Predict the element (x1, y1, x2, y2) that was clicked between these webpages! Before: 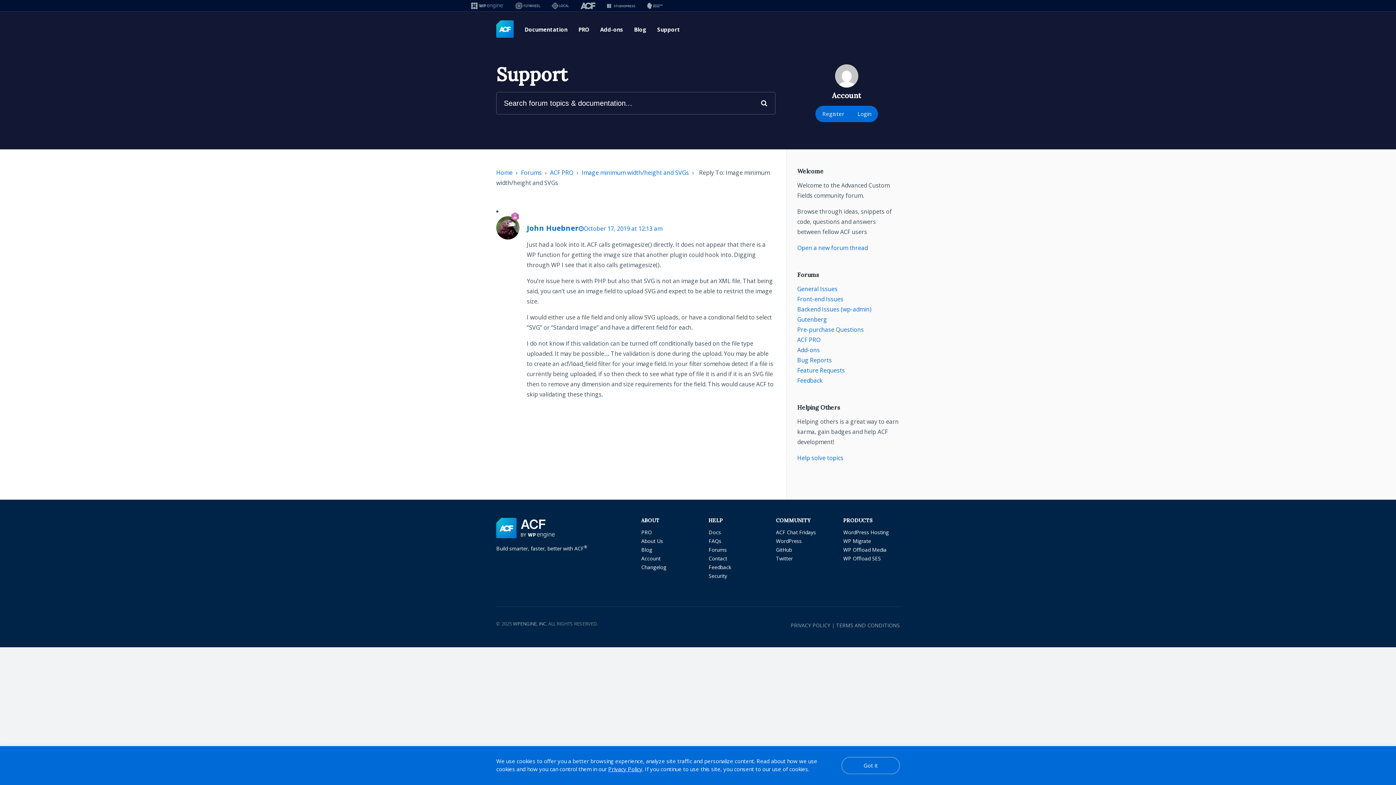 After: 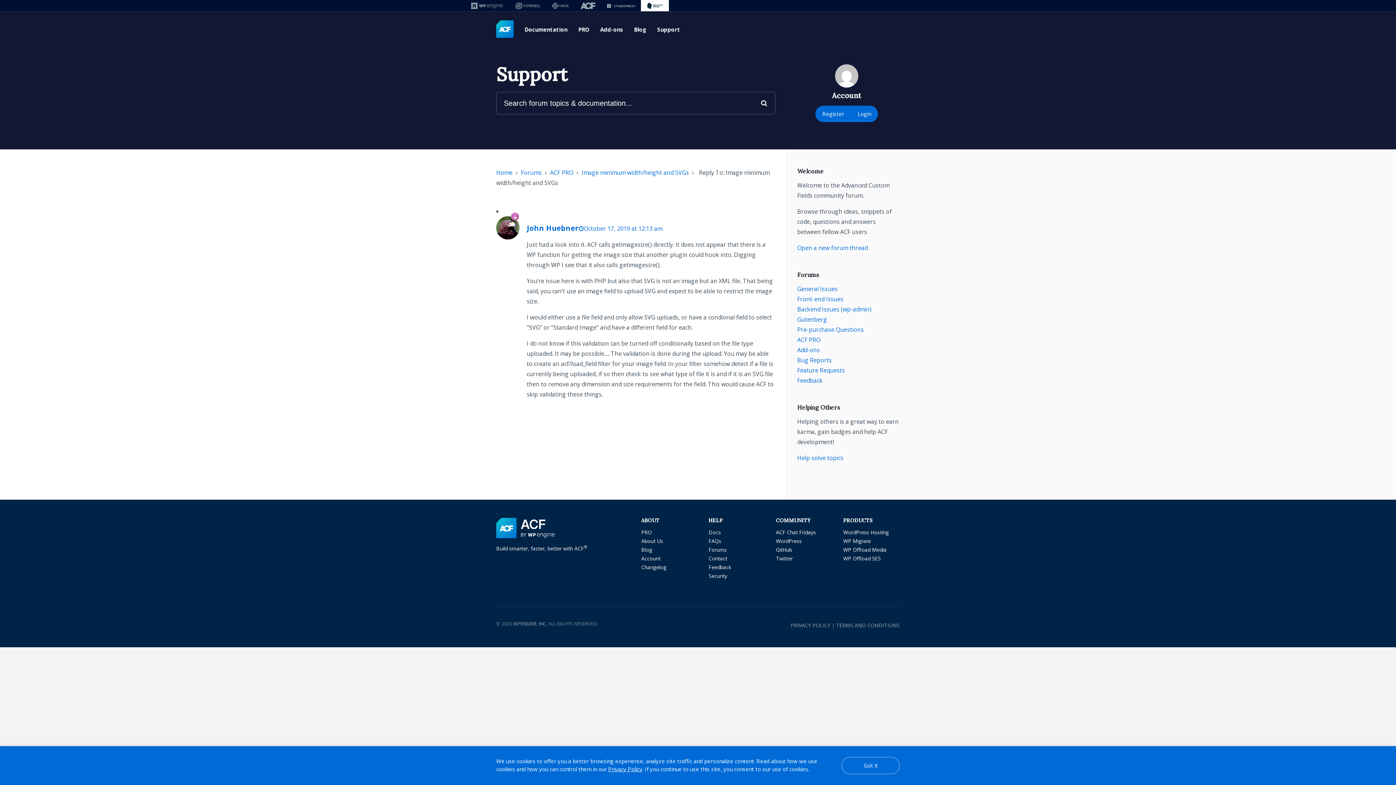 Action: bbox: (641, 0, 669, 11)